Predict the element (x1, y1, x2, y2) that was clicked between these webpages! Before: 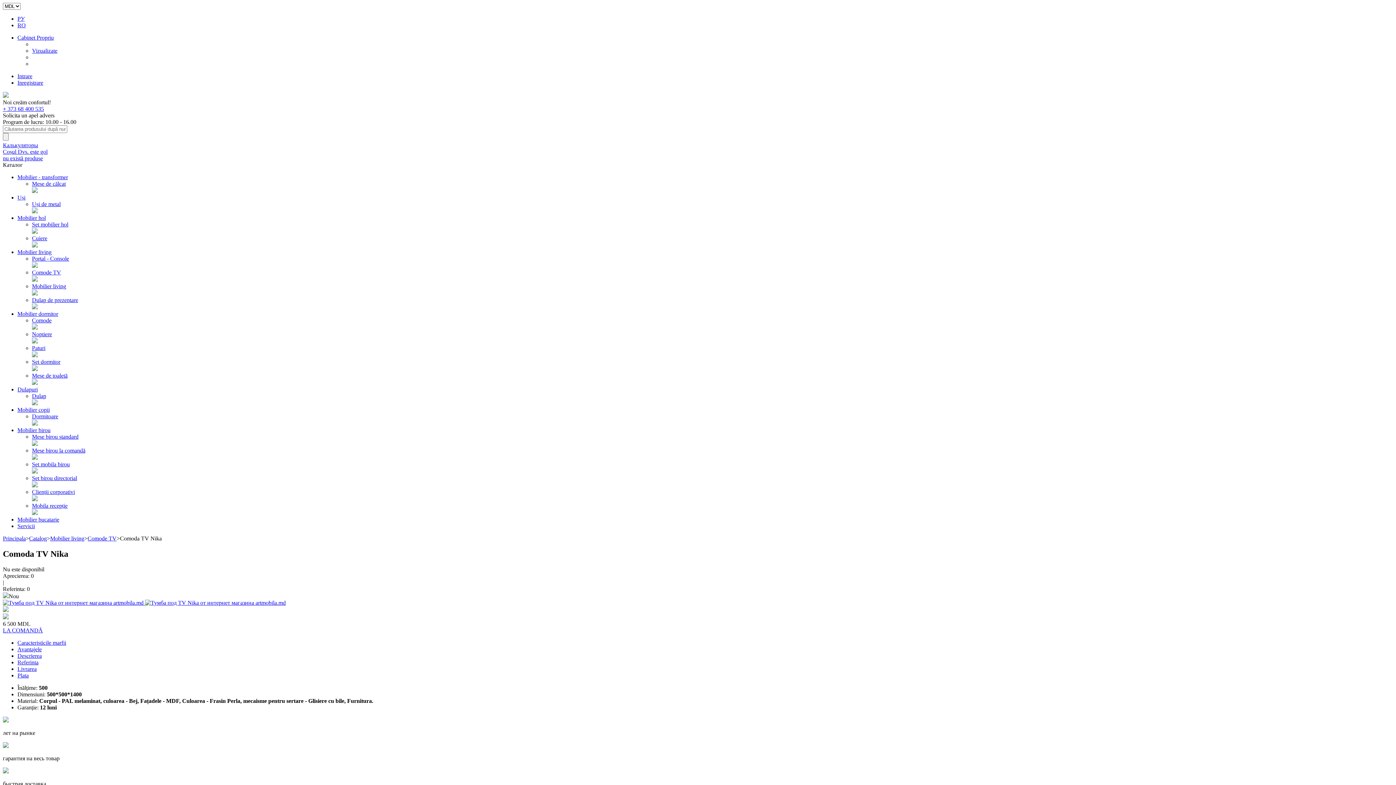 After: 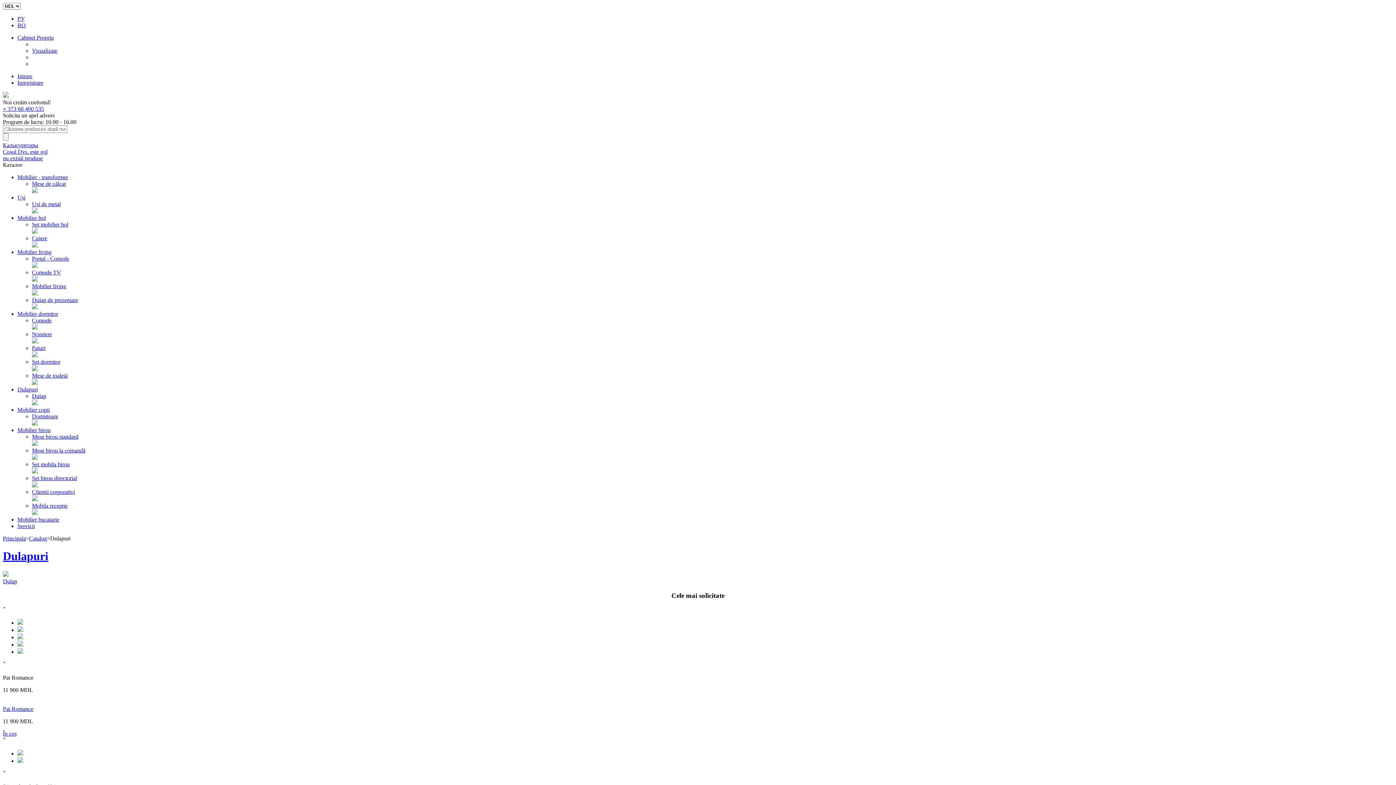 Action: bbox: (17, 386, 37, 392) label: Dulapuri